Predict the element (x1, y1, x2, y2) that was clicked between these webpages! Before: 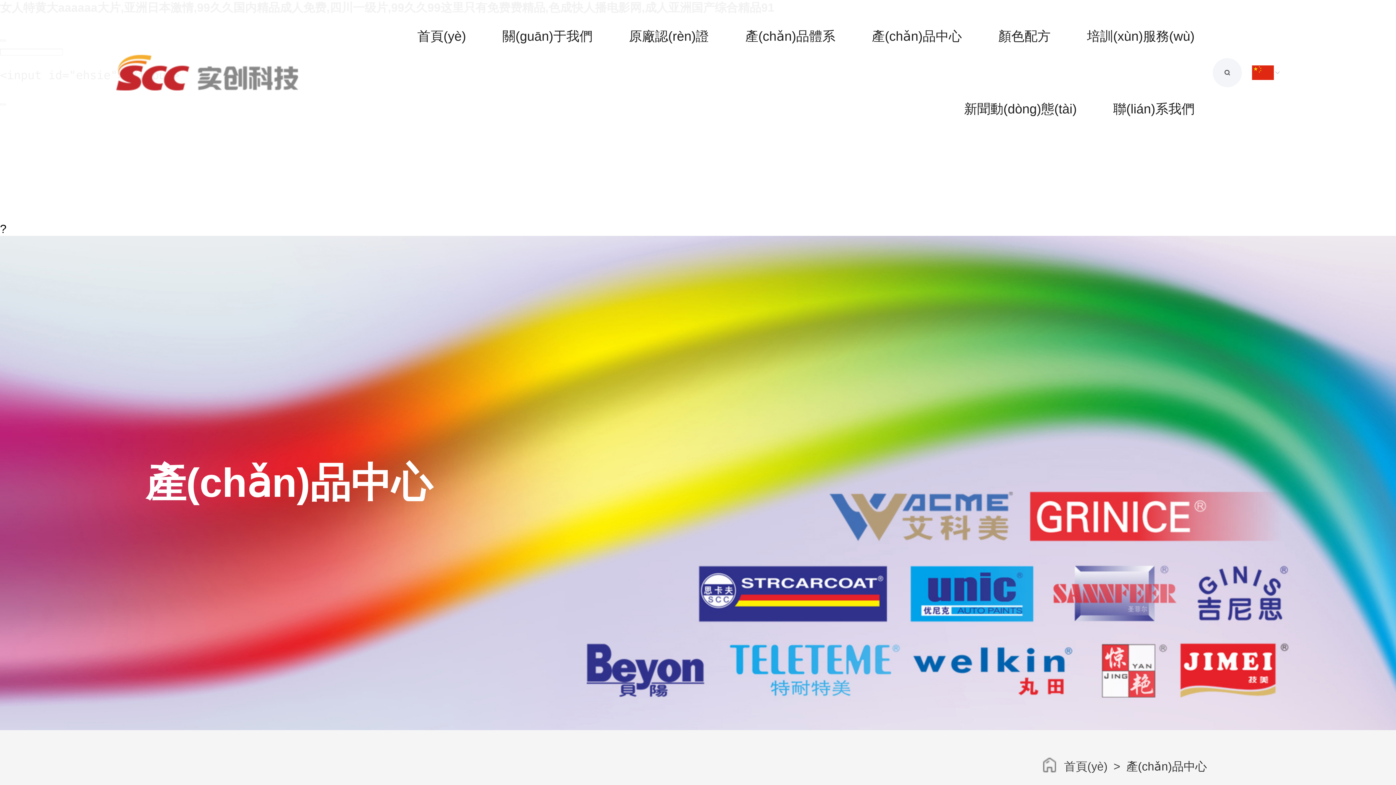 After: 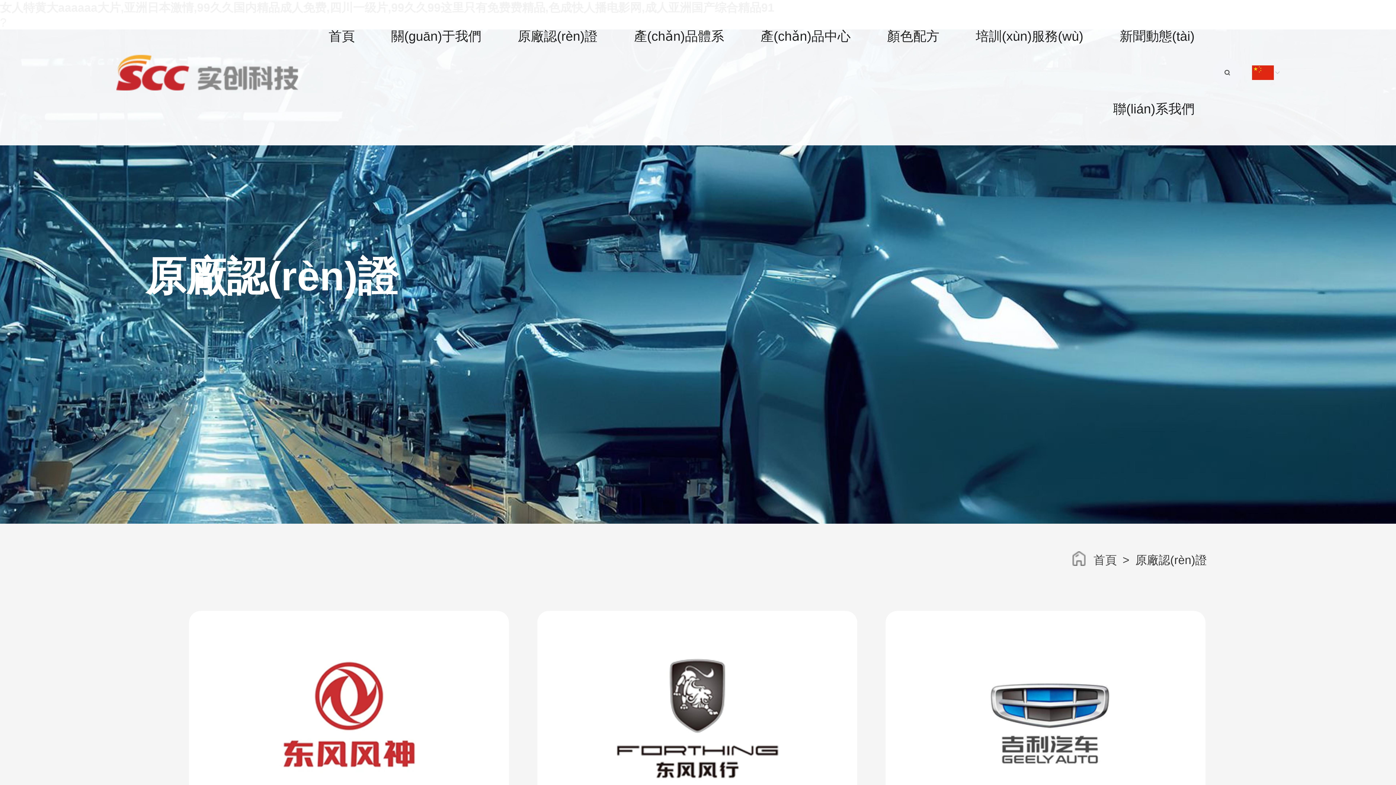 Action: label: 原廠認(rèn)證 bbox: (618, 0, 720, 72)